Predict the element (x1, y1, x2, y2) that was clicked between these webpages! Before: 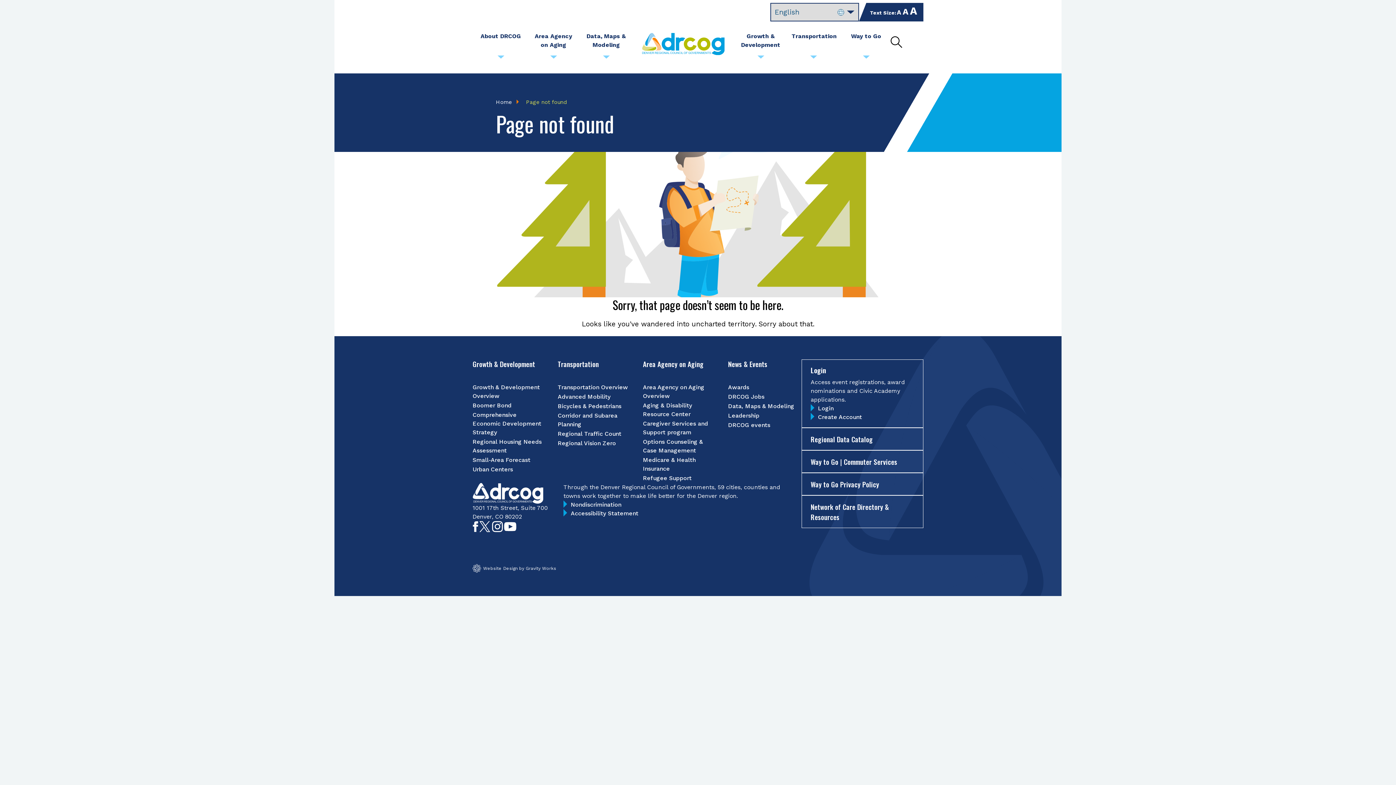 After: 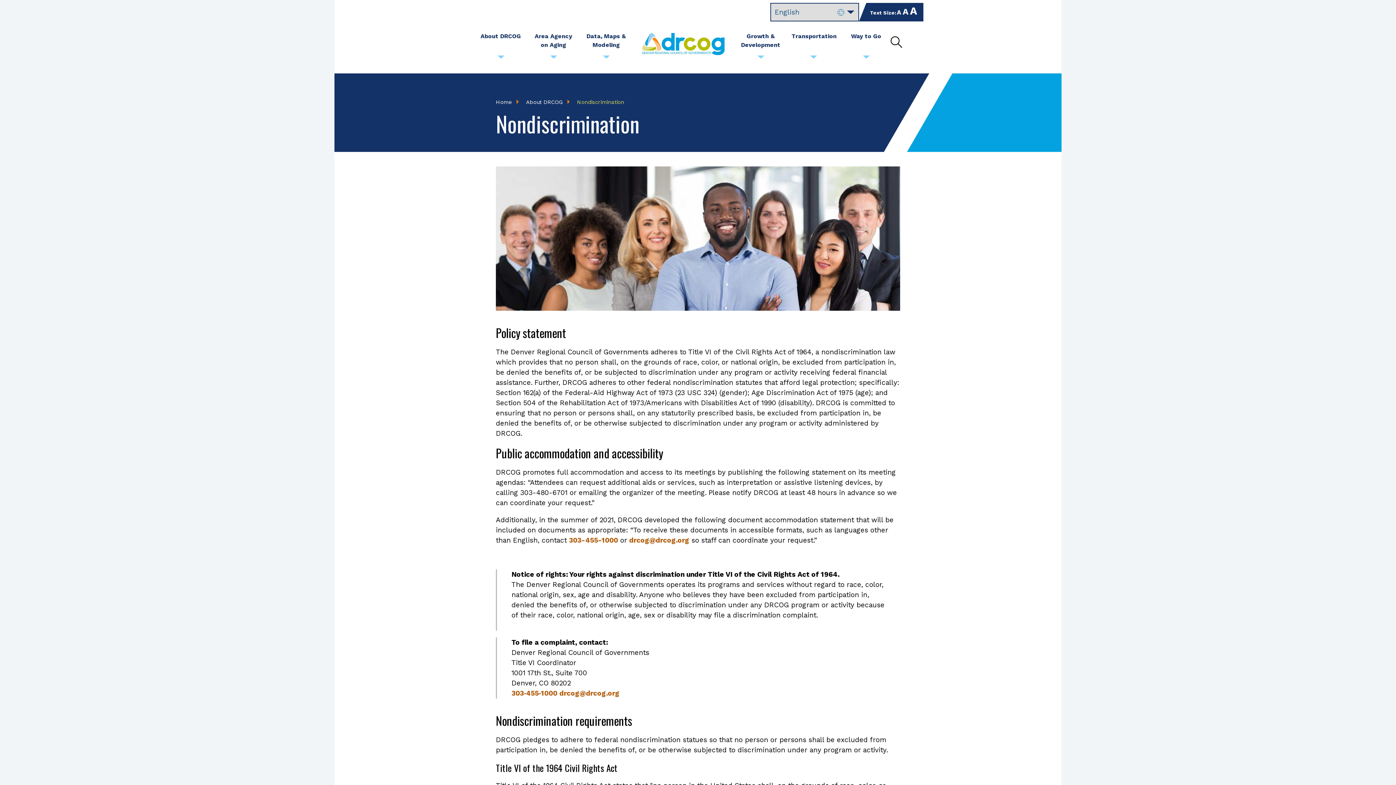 Action: label: Nondiscrimination bbox: (570, 500, 781, 509)